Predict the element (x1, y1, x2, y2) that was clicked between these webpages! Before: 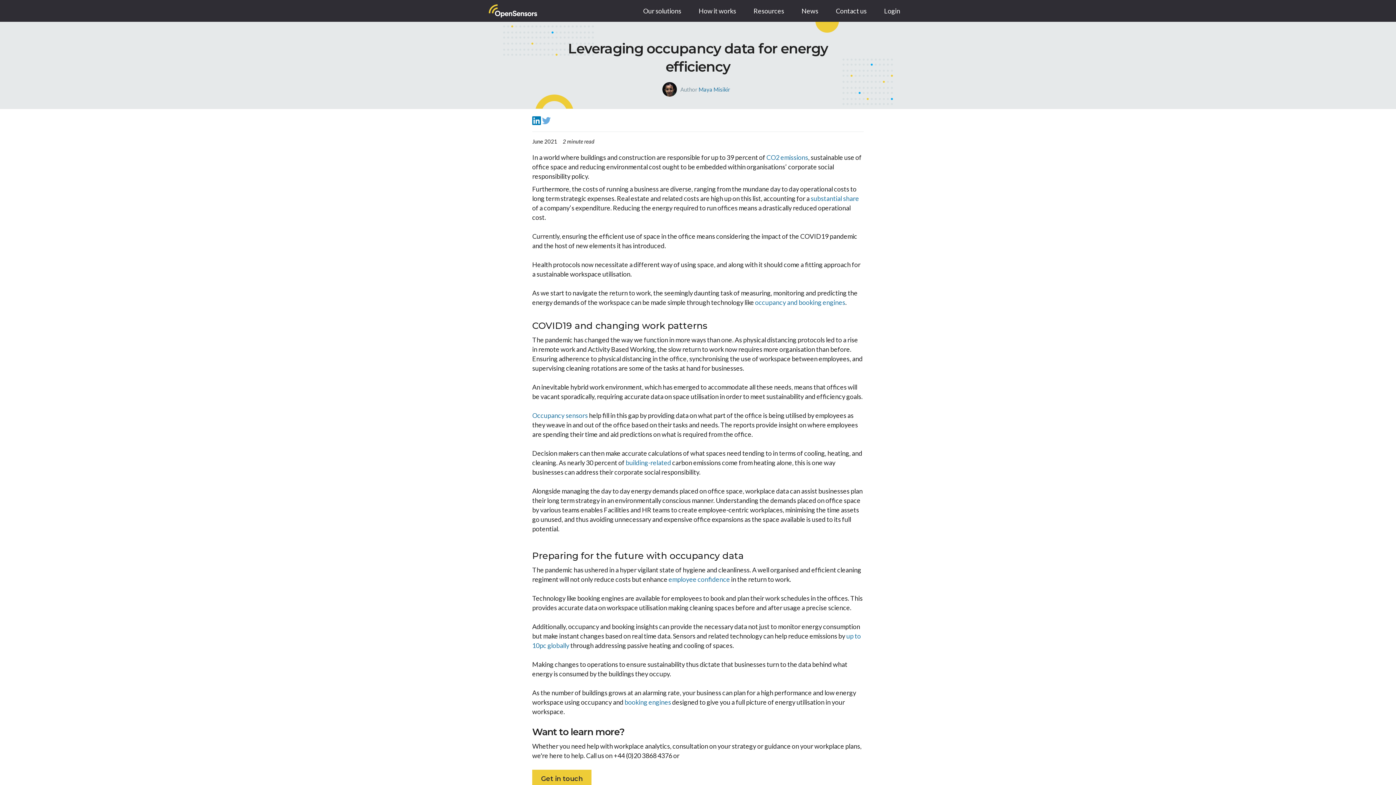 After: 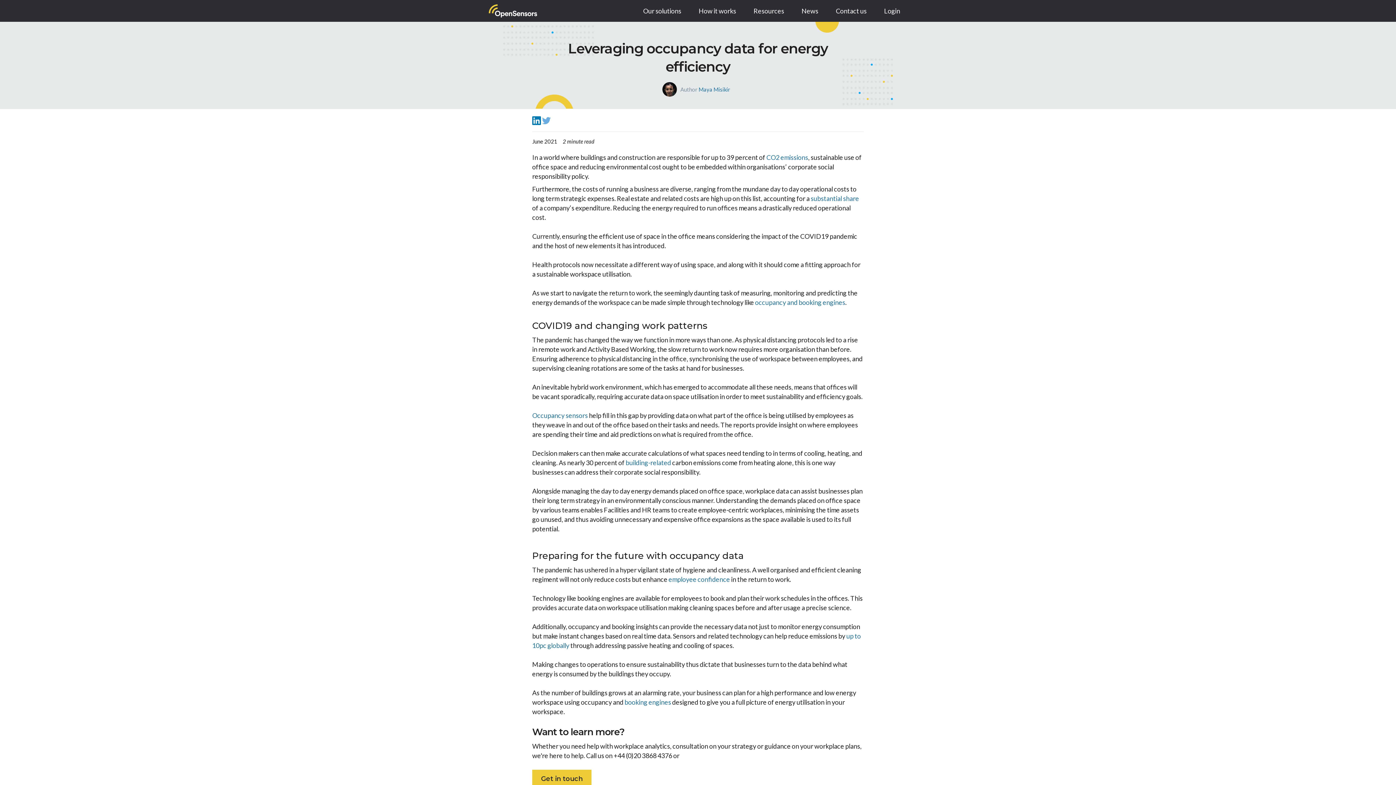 Action: bbox: (542, 116, 550, 124)